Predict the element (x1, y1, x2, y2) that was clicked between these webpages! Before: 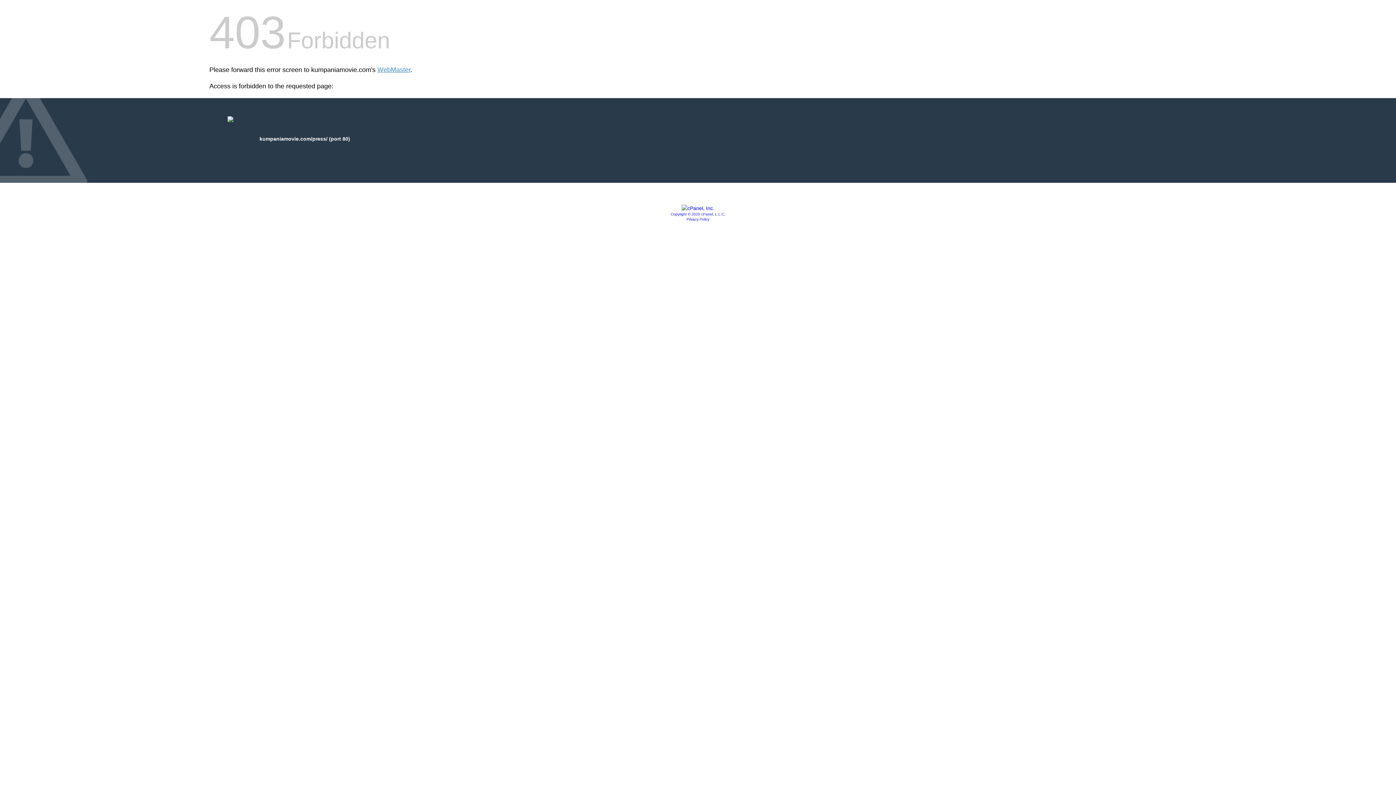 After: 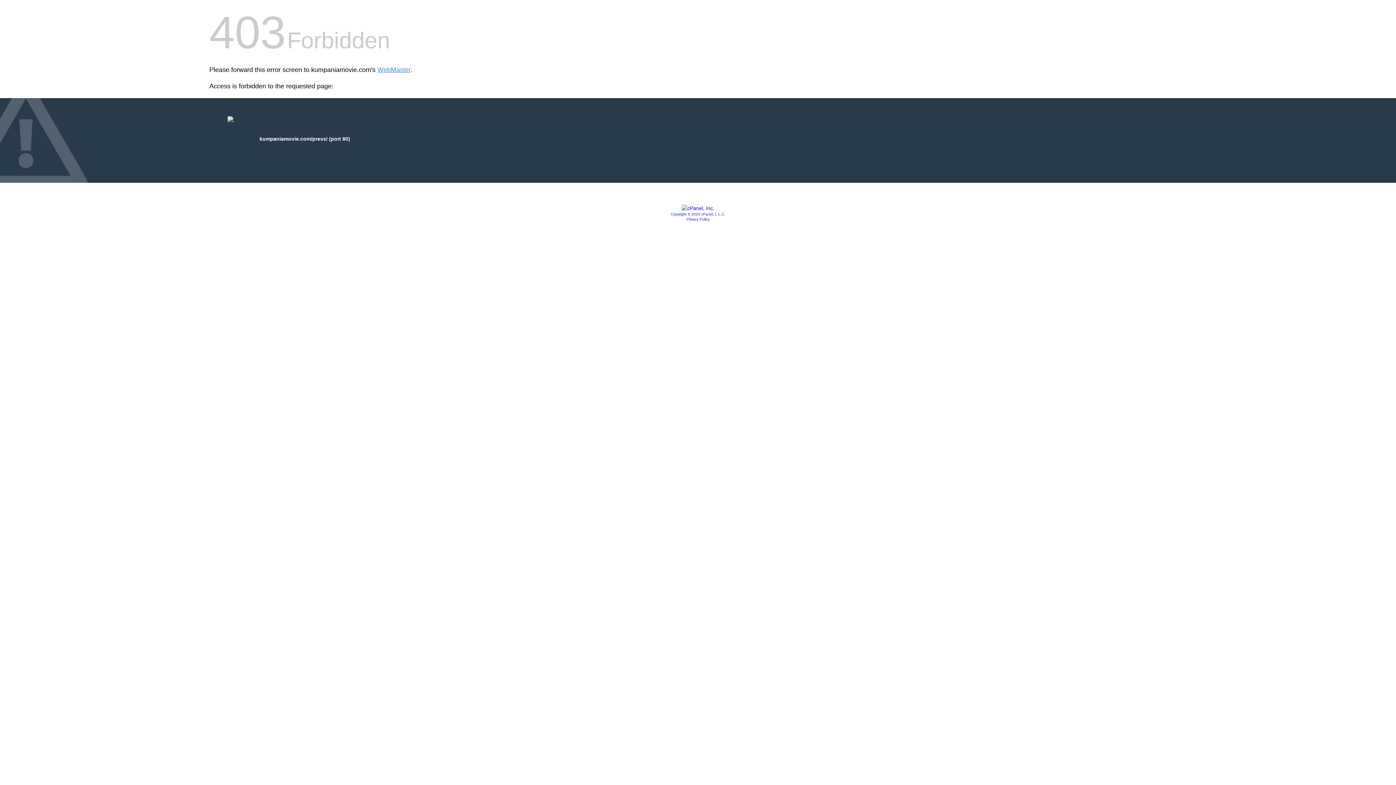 Action: label: Privacy Policy bbox: (686, 217, 709, 221)